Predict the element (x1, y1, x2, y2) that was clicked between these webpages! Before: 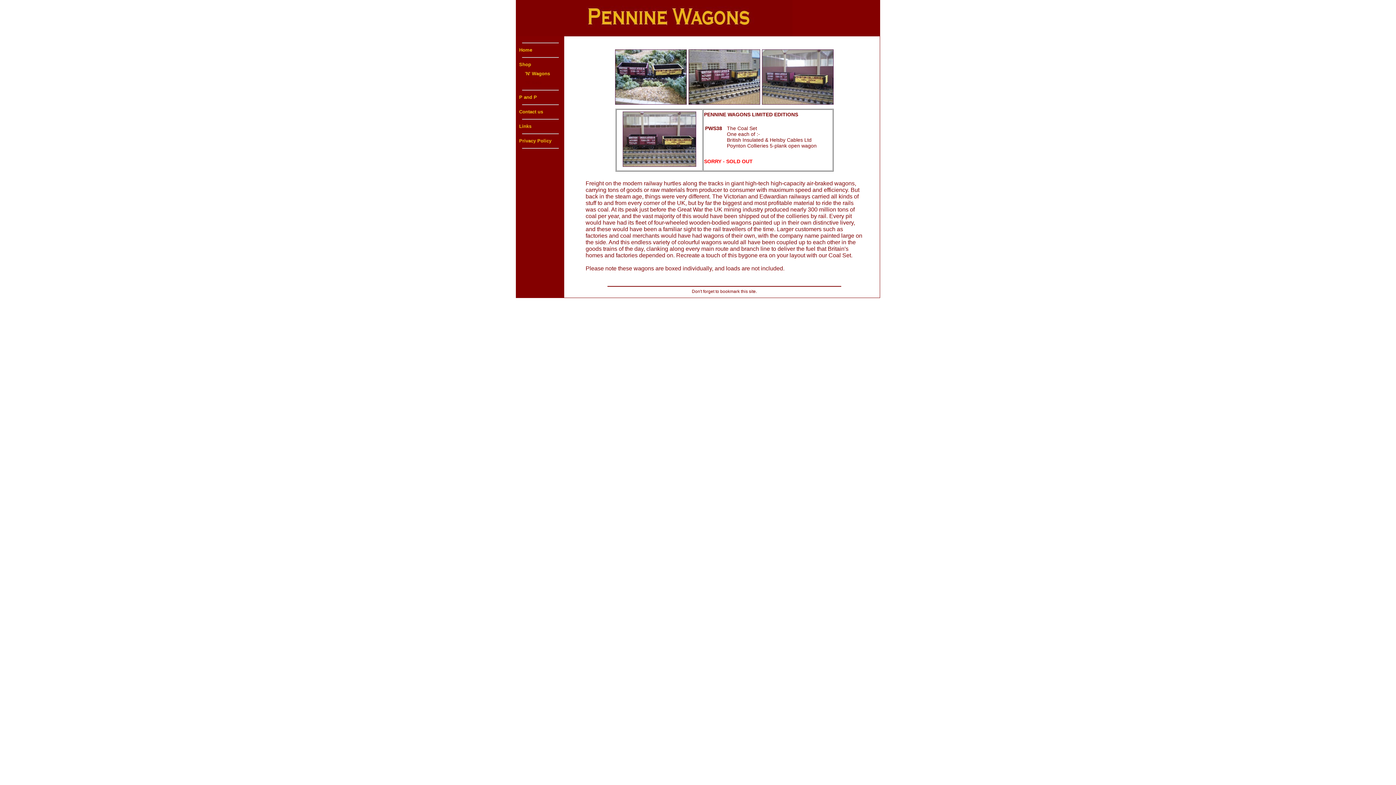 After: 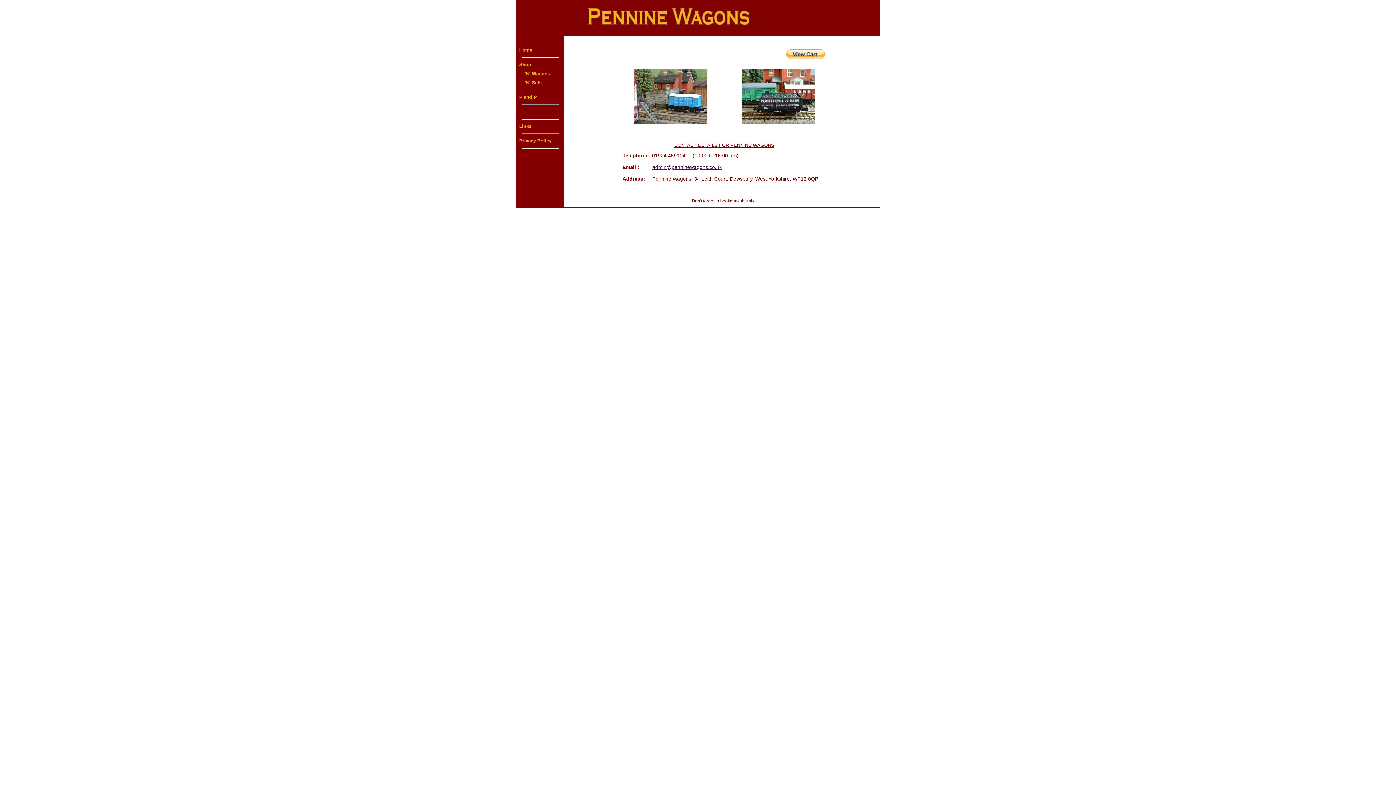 Action: bbox: (516, 107, 567, 116) label: Contact us